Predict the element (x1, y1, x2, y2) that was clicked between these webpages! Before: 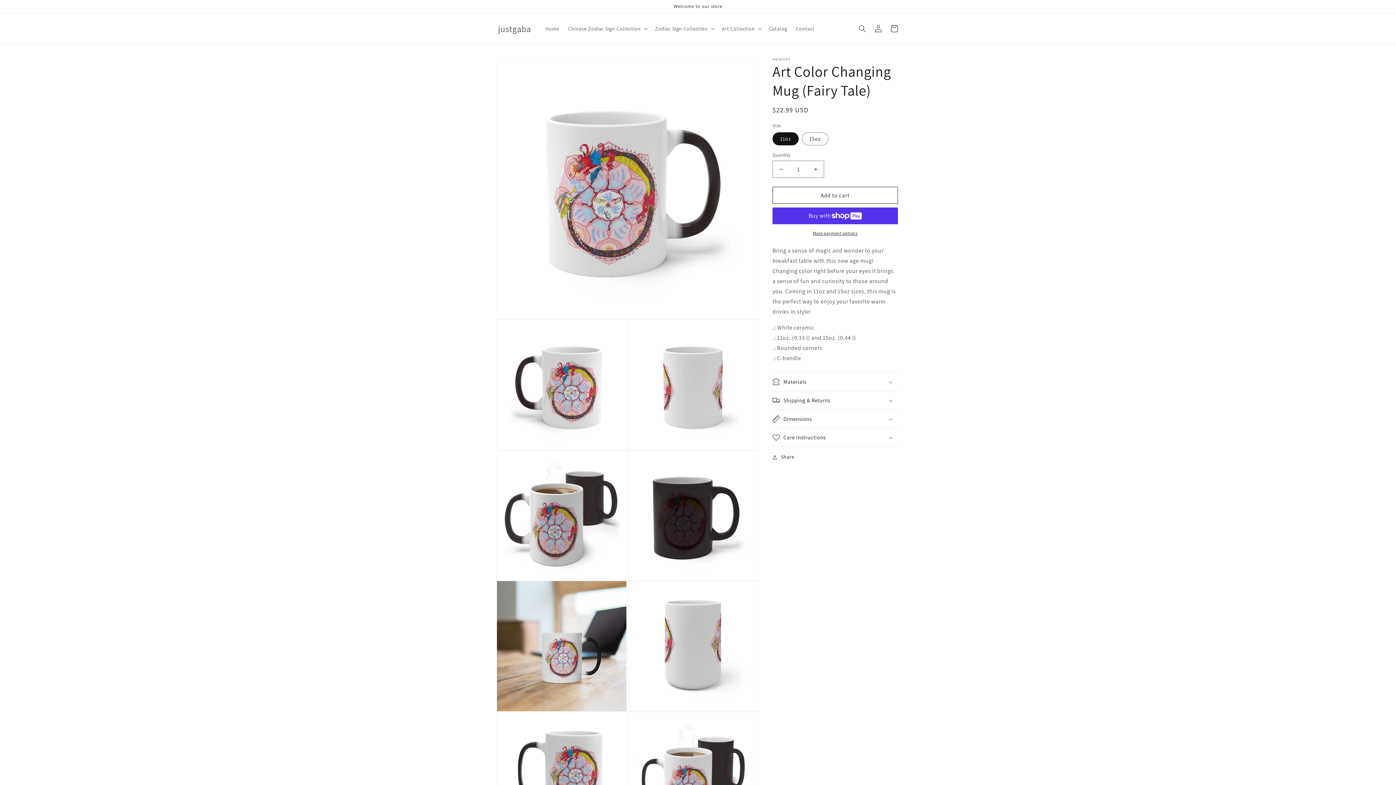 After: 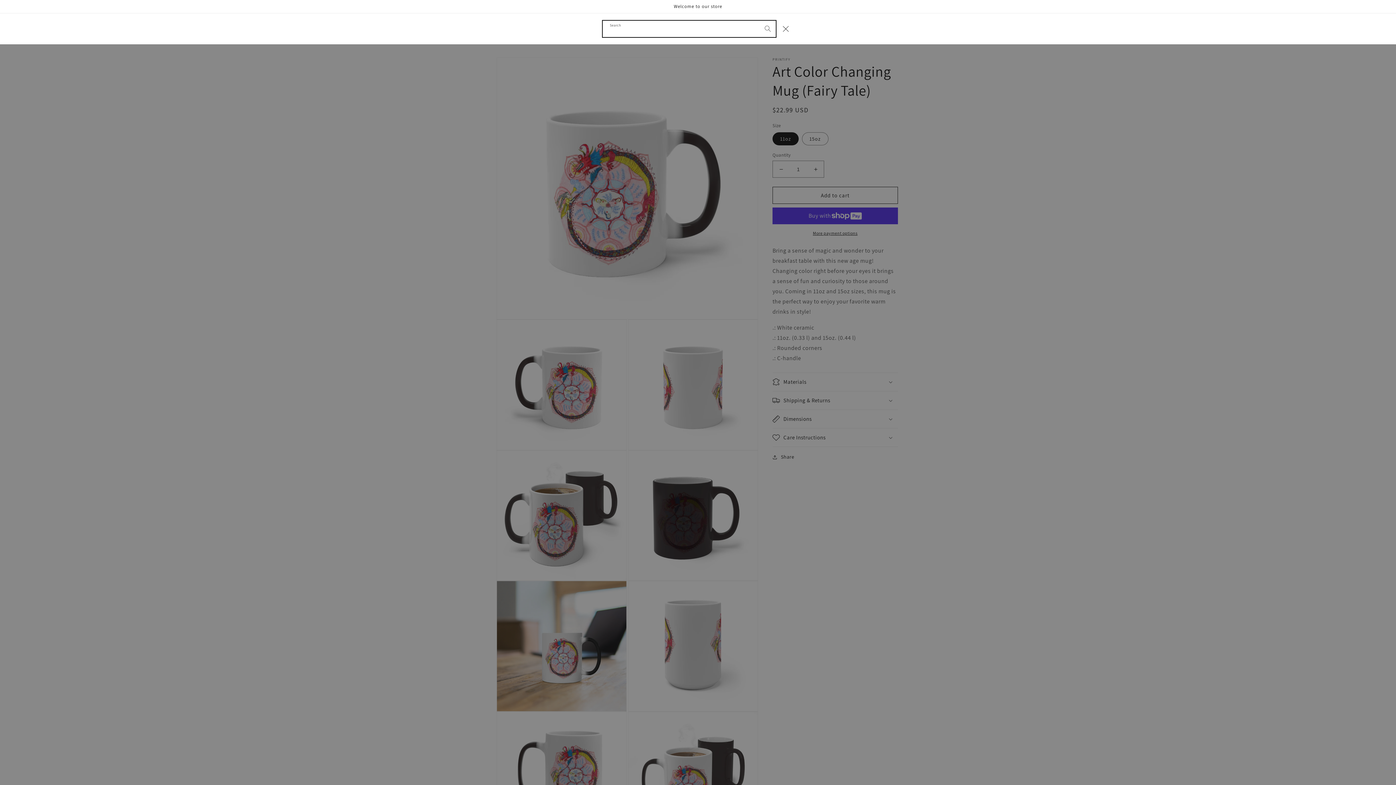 Action: bbox: (854, 20, 870, 36) label: Search